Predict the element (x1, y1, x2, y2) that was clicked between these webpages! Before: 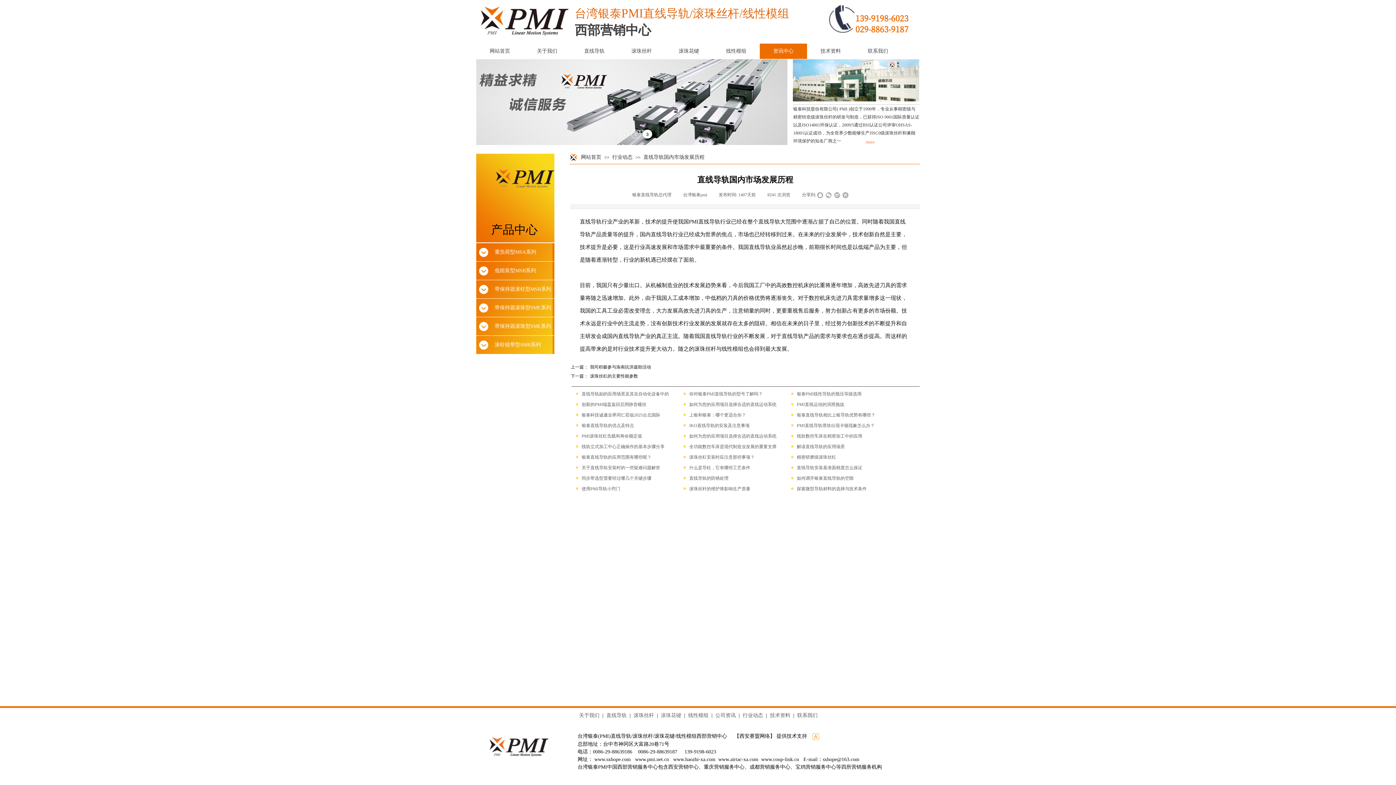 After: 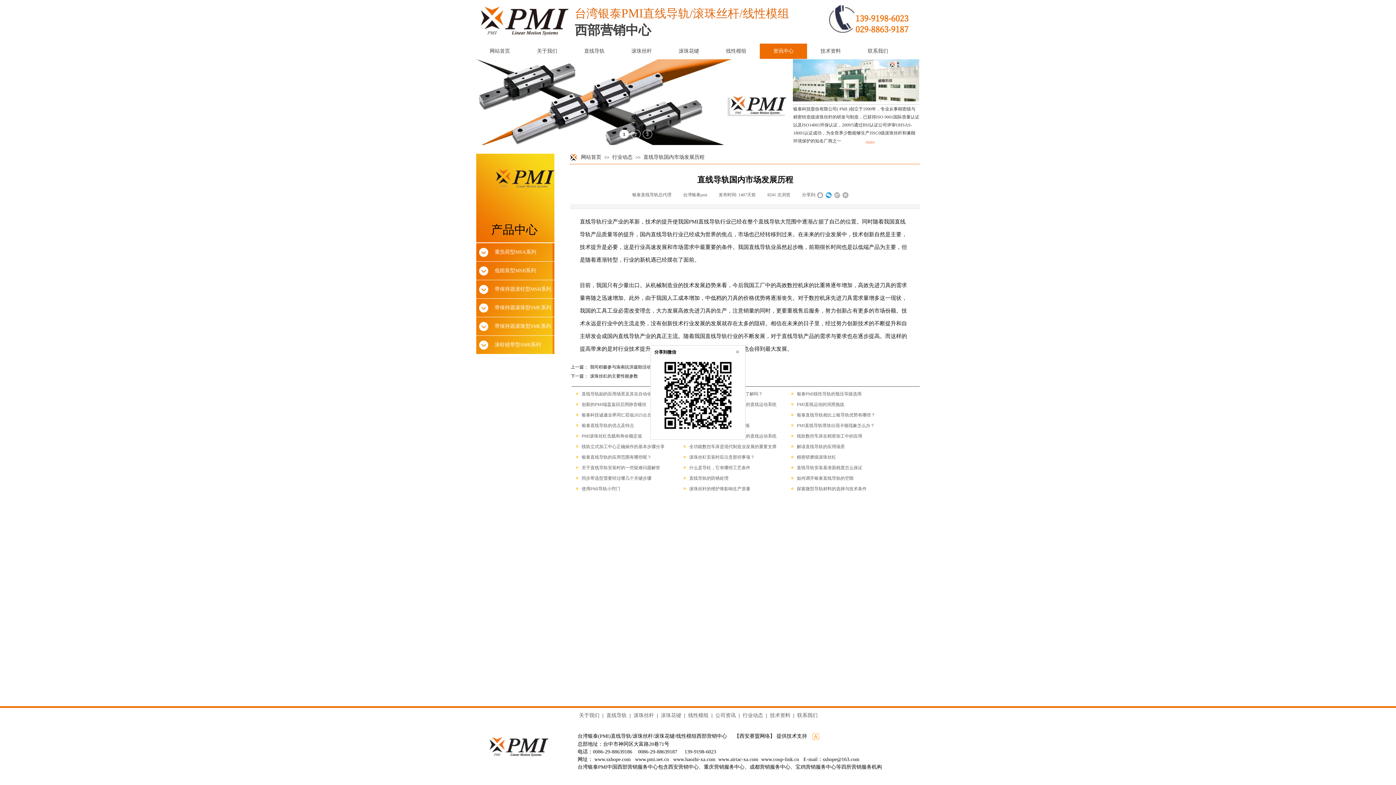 Action: bbox: (825, 192, 832, 198)